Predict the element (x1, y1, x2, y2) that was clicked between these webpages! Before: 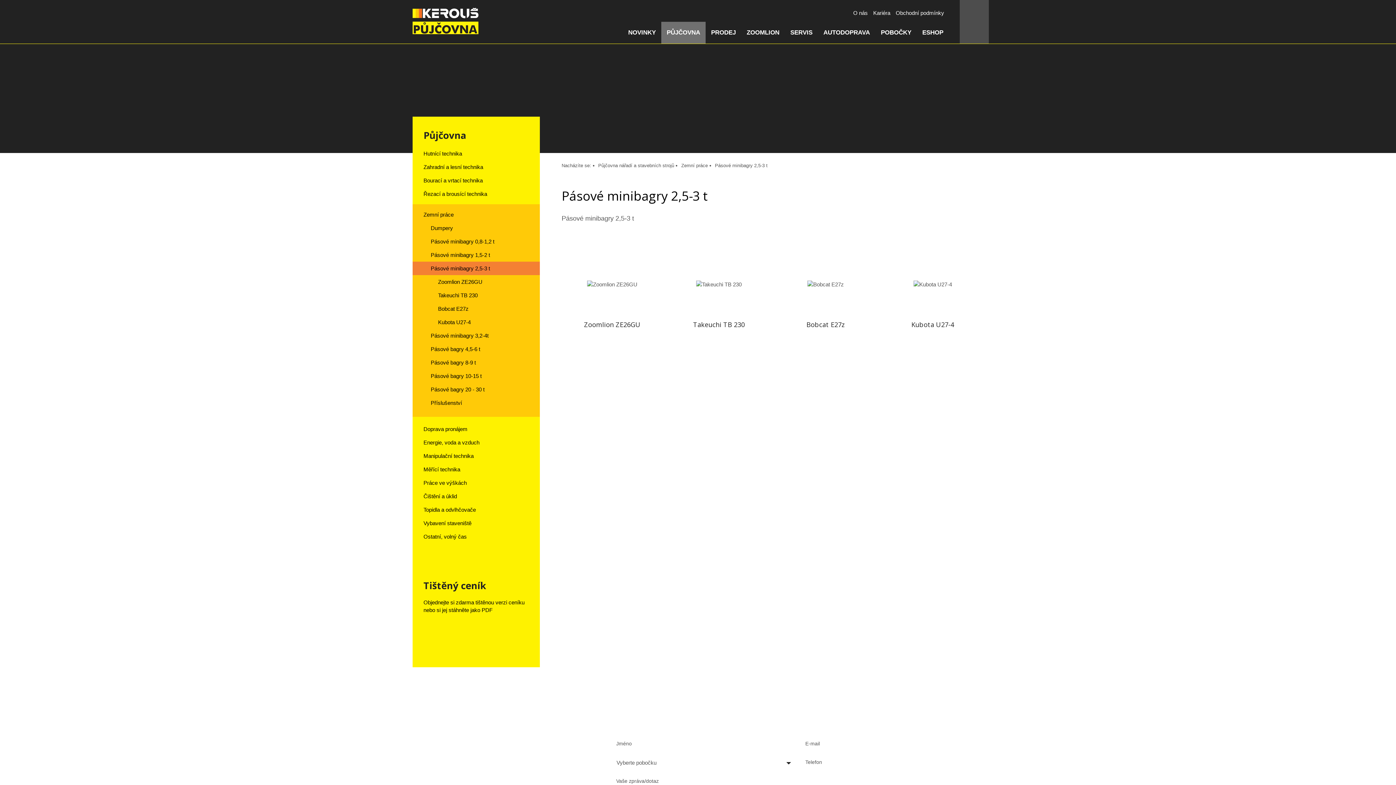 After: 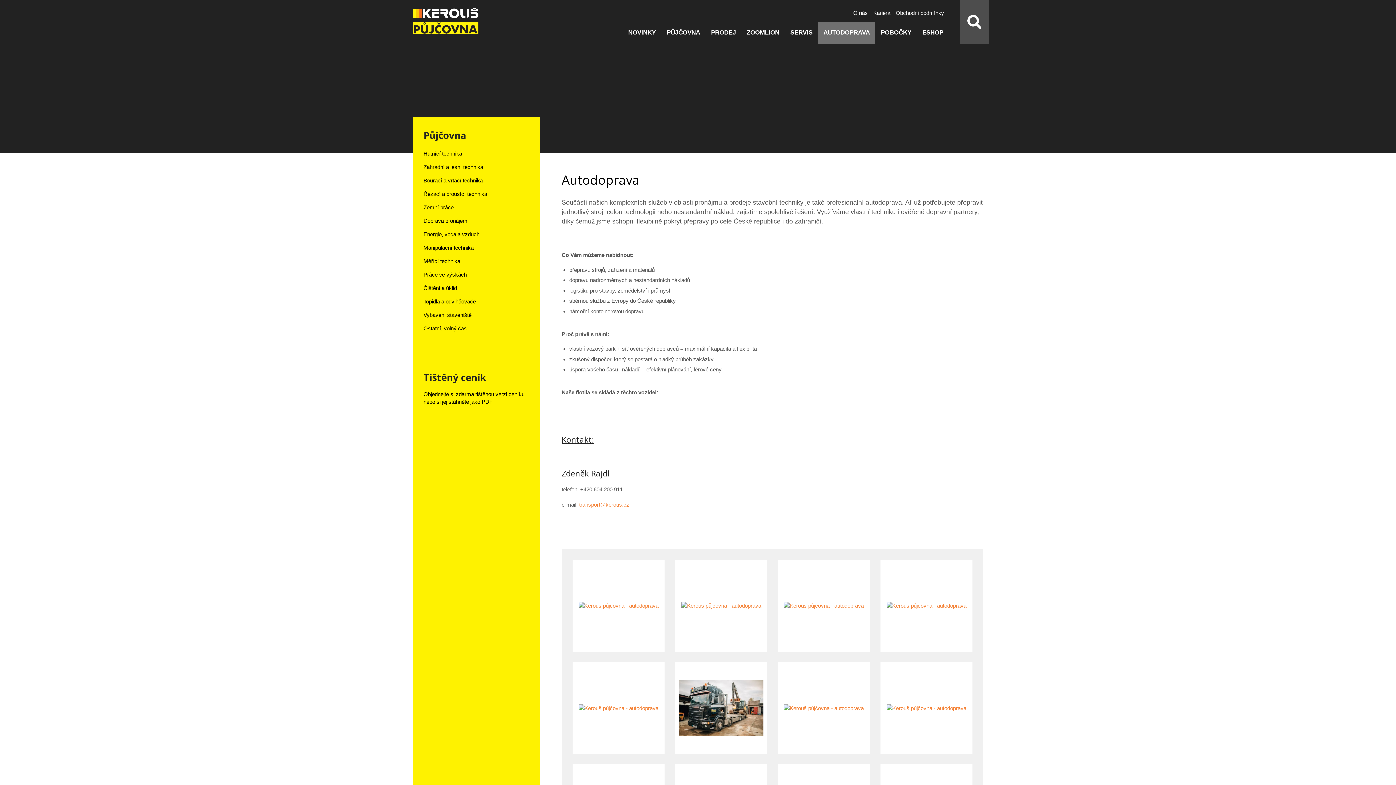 Action: bbox: (818, 21, 875, 43) label: AUTODOPRAVA